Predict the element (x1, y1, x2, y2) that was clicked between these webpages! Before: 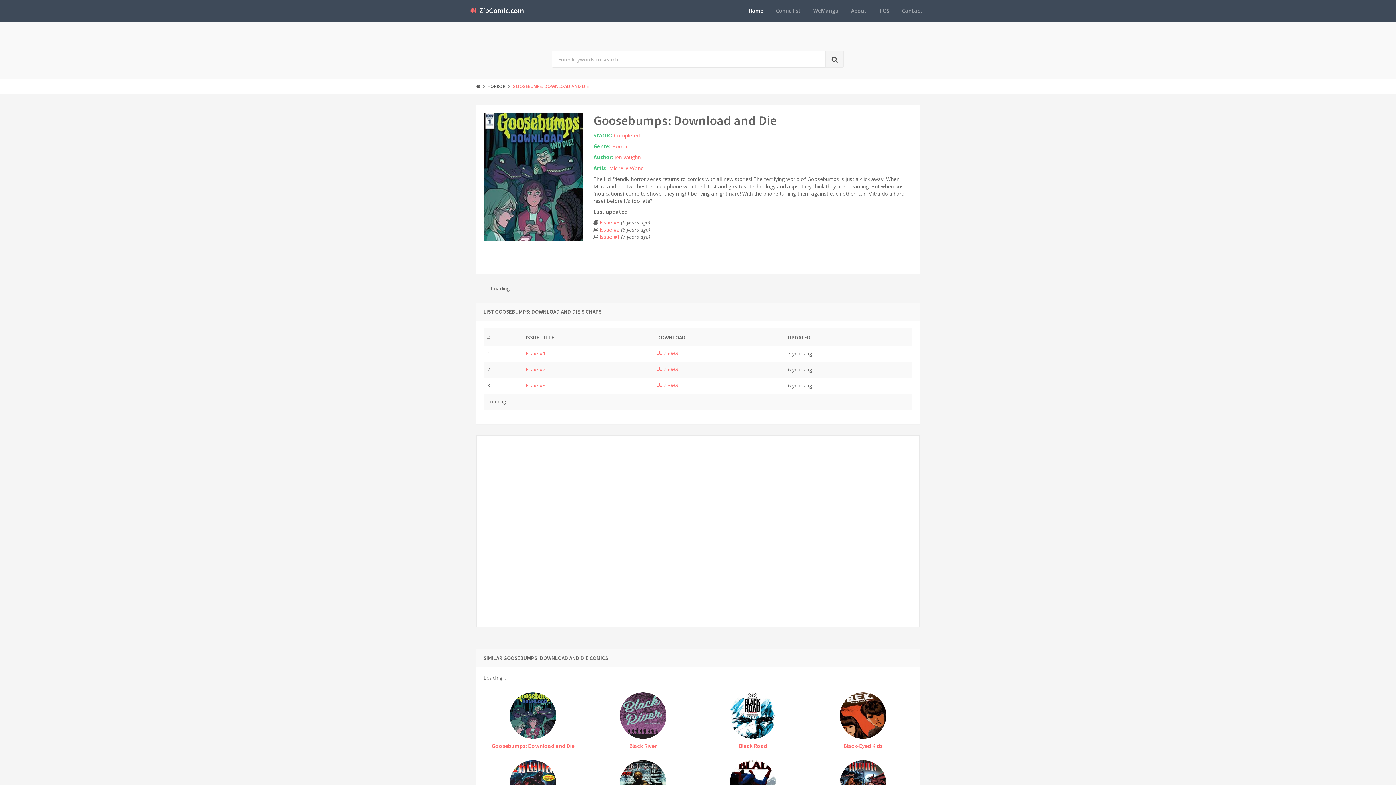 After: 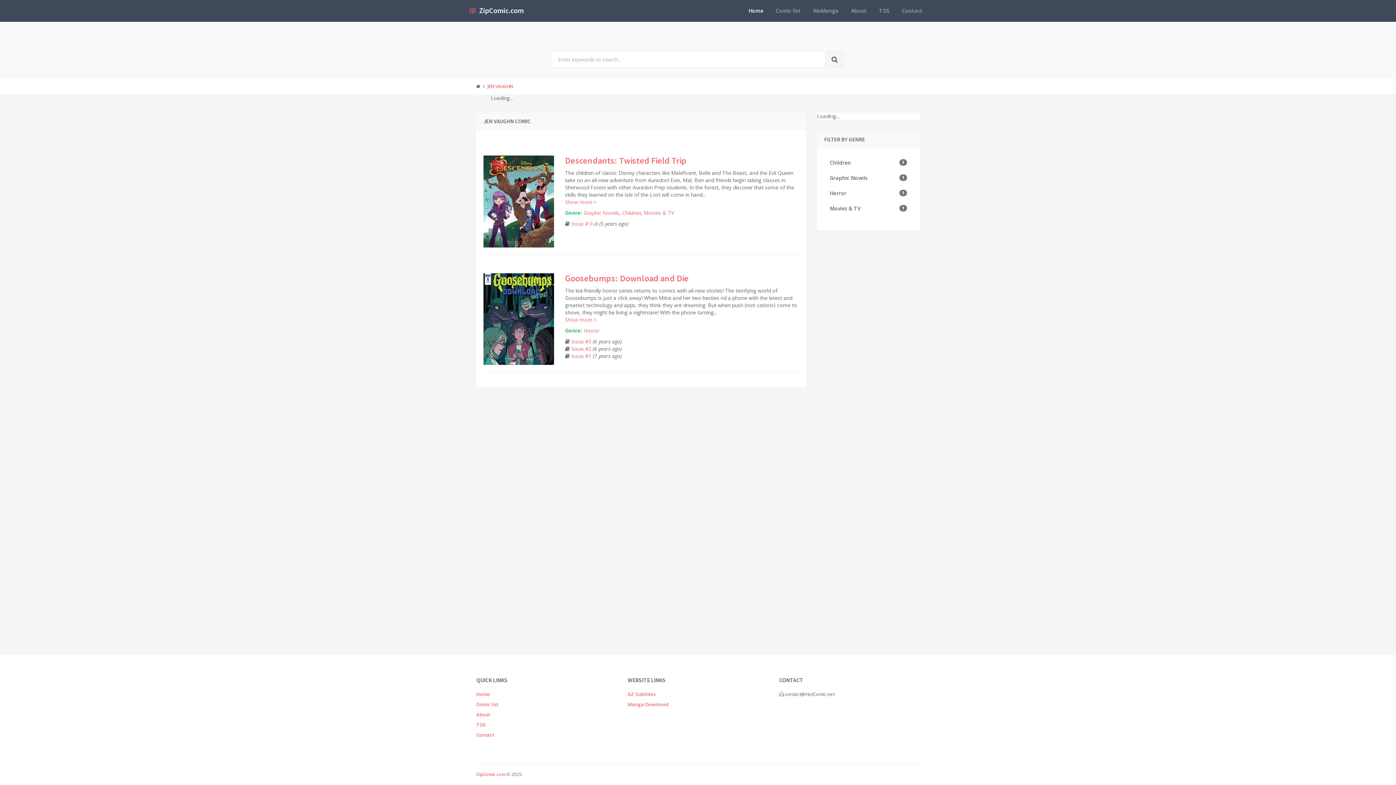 Action: label: Jen Vaughn bbox: (614, 153, 640, 160)